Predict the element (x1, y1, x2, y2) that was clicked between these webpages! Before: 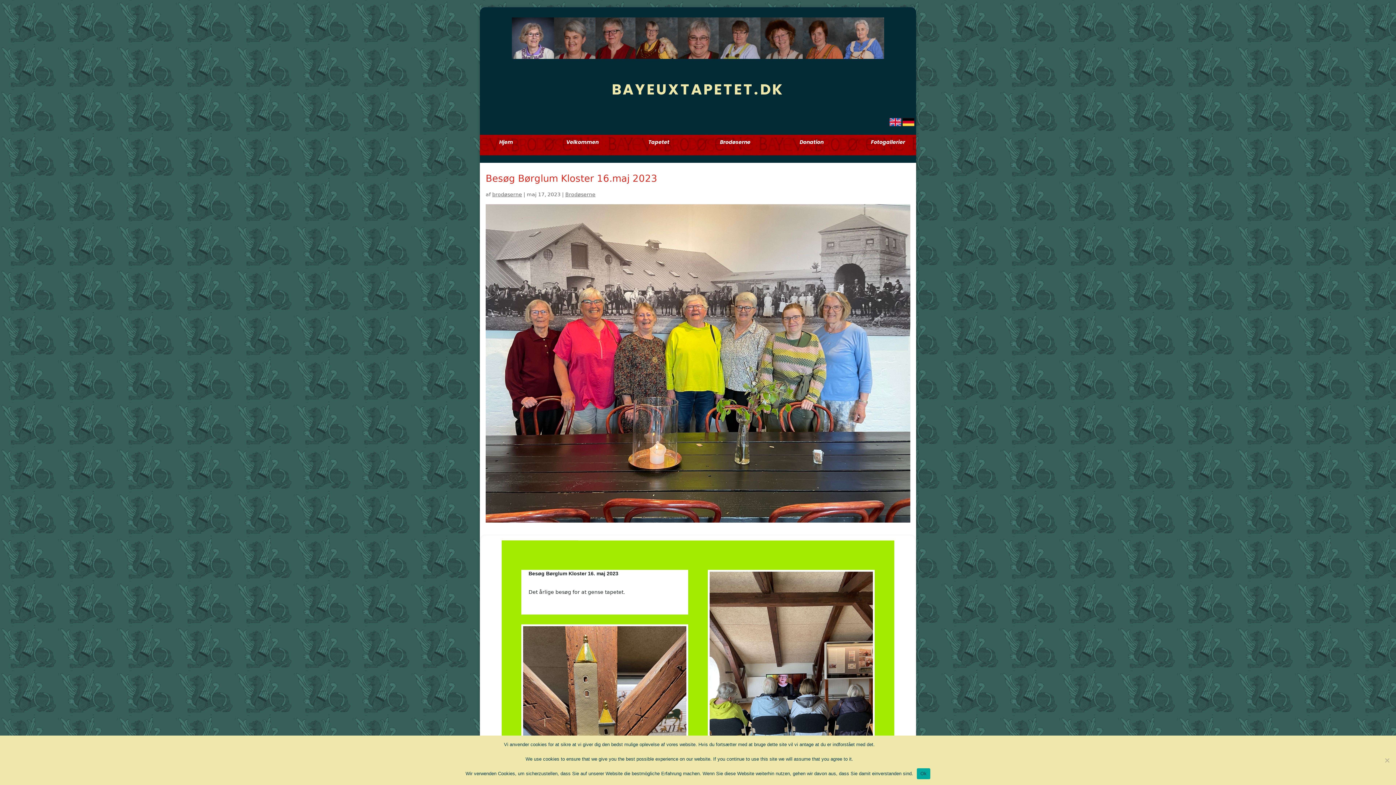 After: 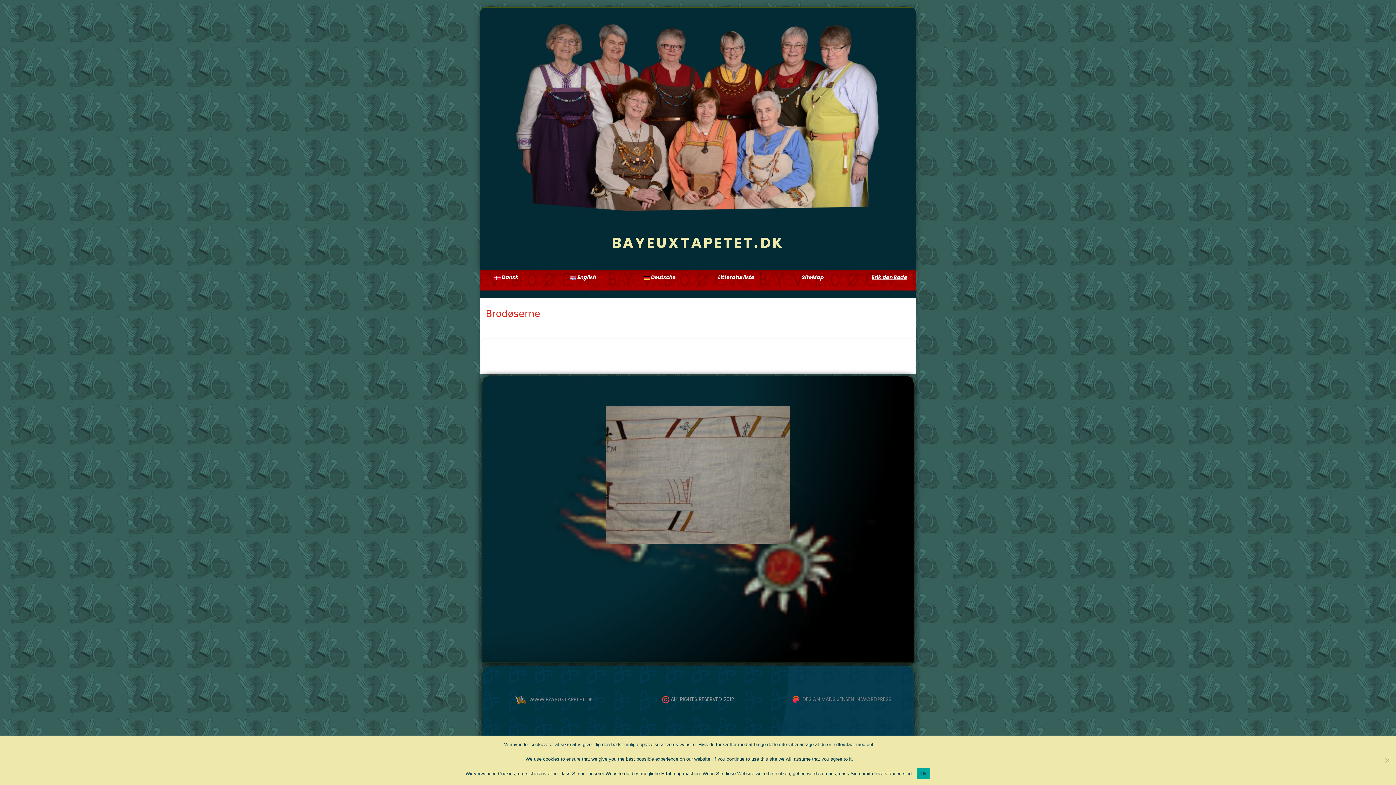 Action: bbox: (565, 191, 595, 197) label: Brodøserne